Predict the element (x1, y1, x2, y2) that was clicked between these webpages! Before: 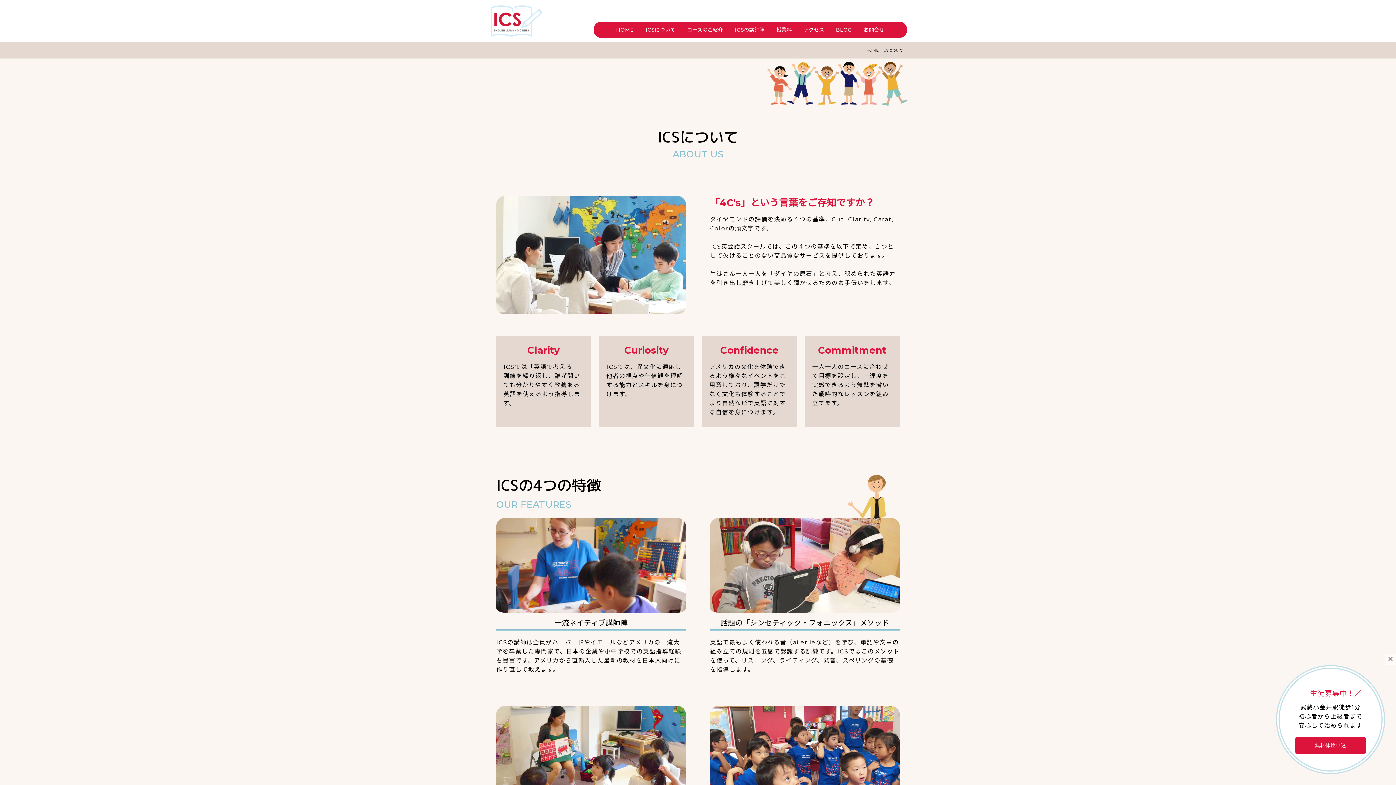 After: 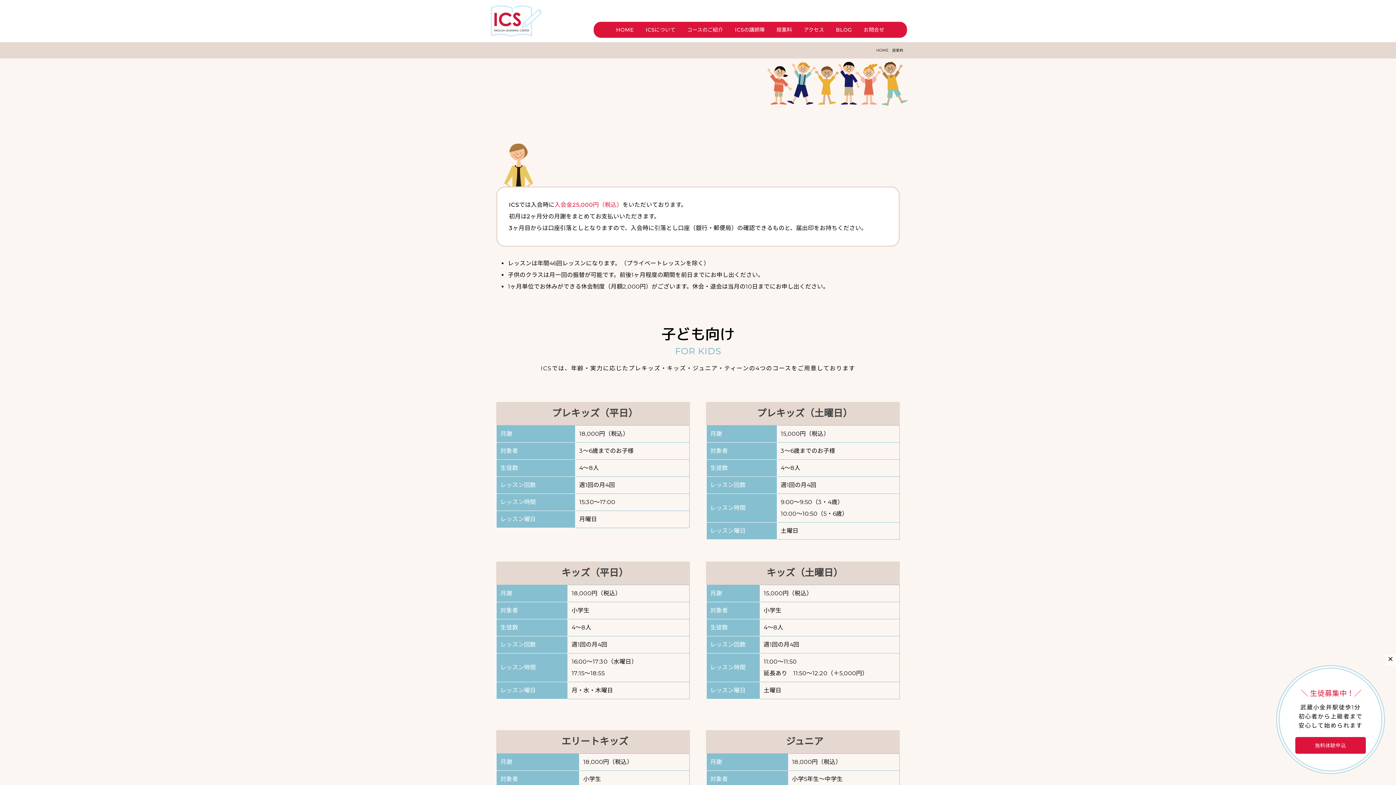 Action: label: 授業料 bbox: (771, 21, 797, 37)